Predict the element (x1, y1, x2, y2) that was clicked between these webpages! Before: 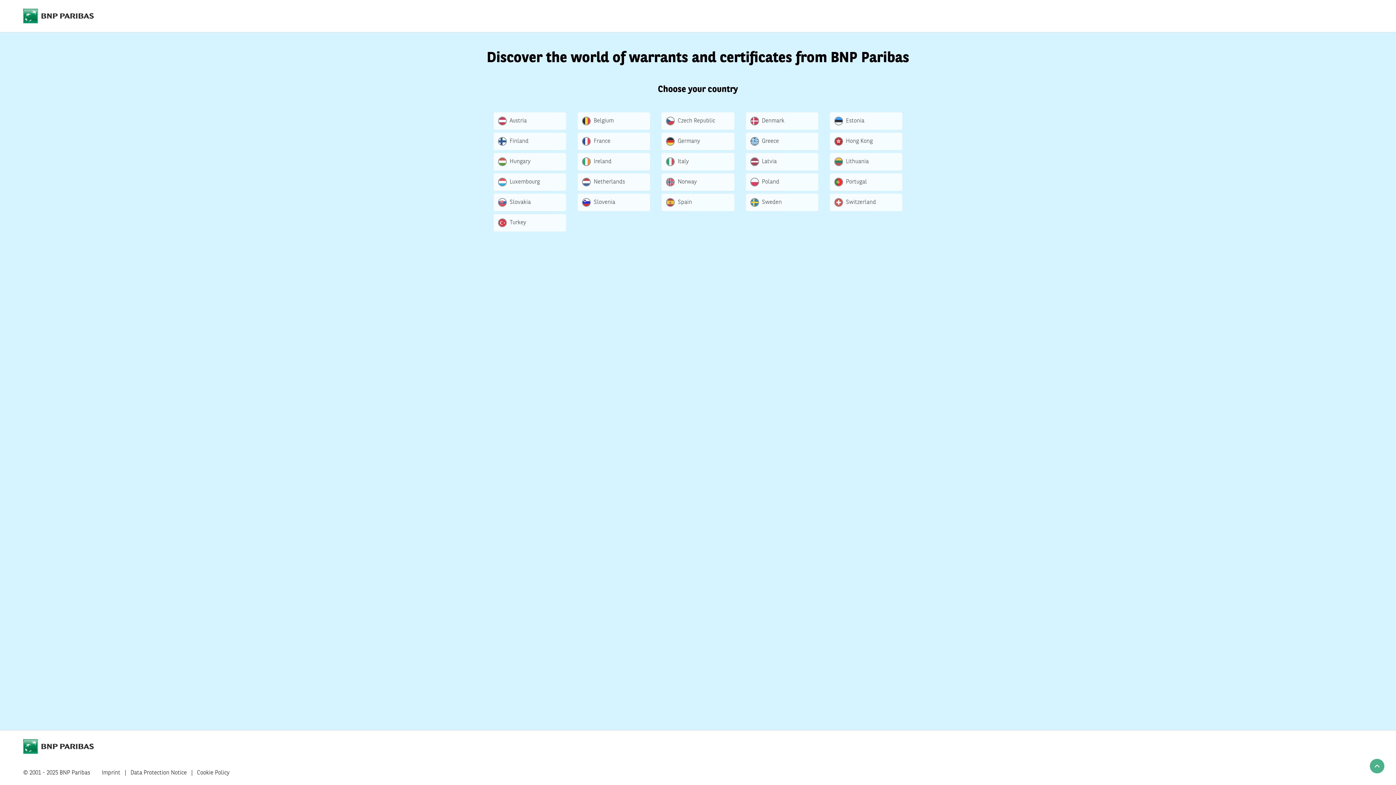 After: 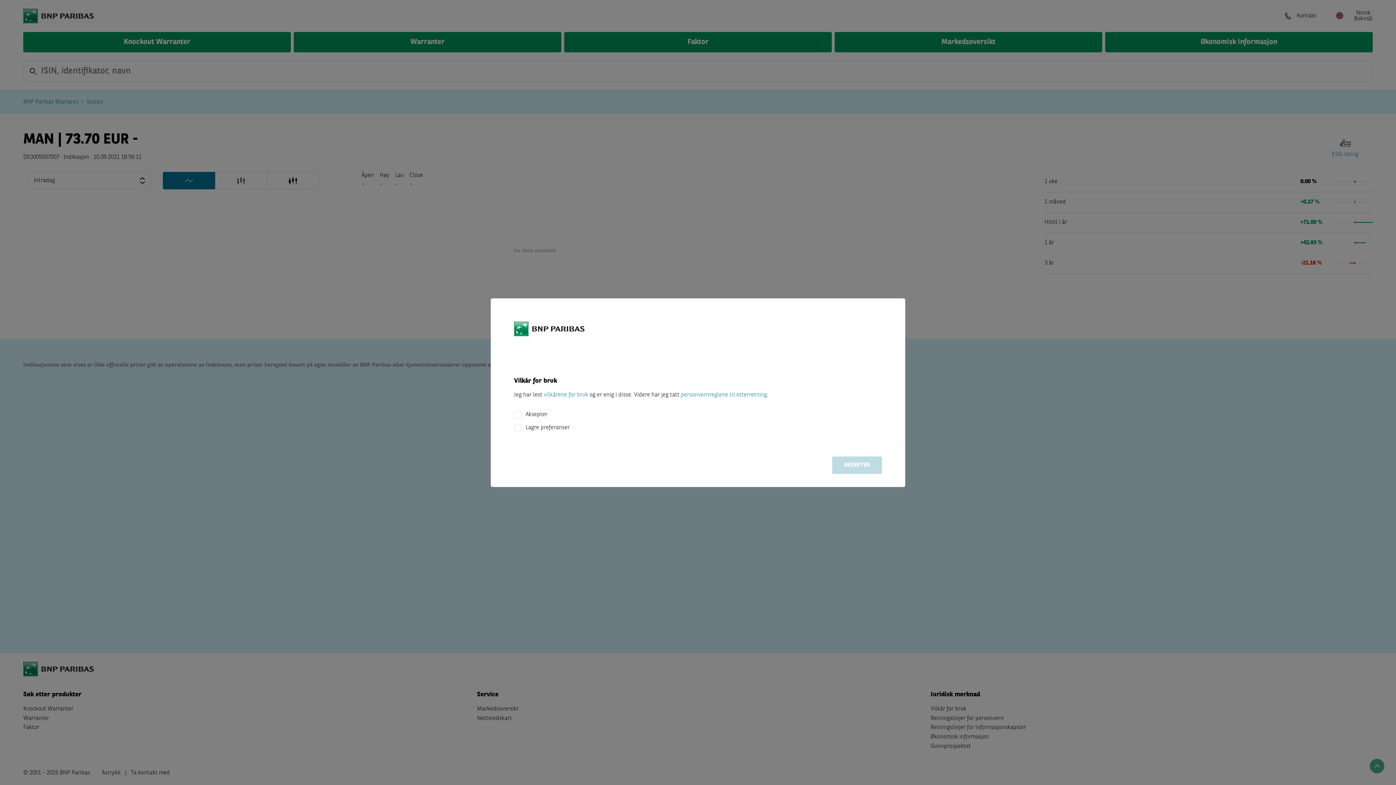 Action: bbox: (661, 173, 734, 190) label: Norway